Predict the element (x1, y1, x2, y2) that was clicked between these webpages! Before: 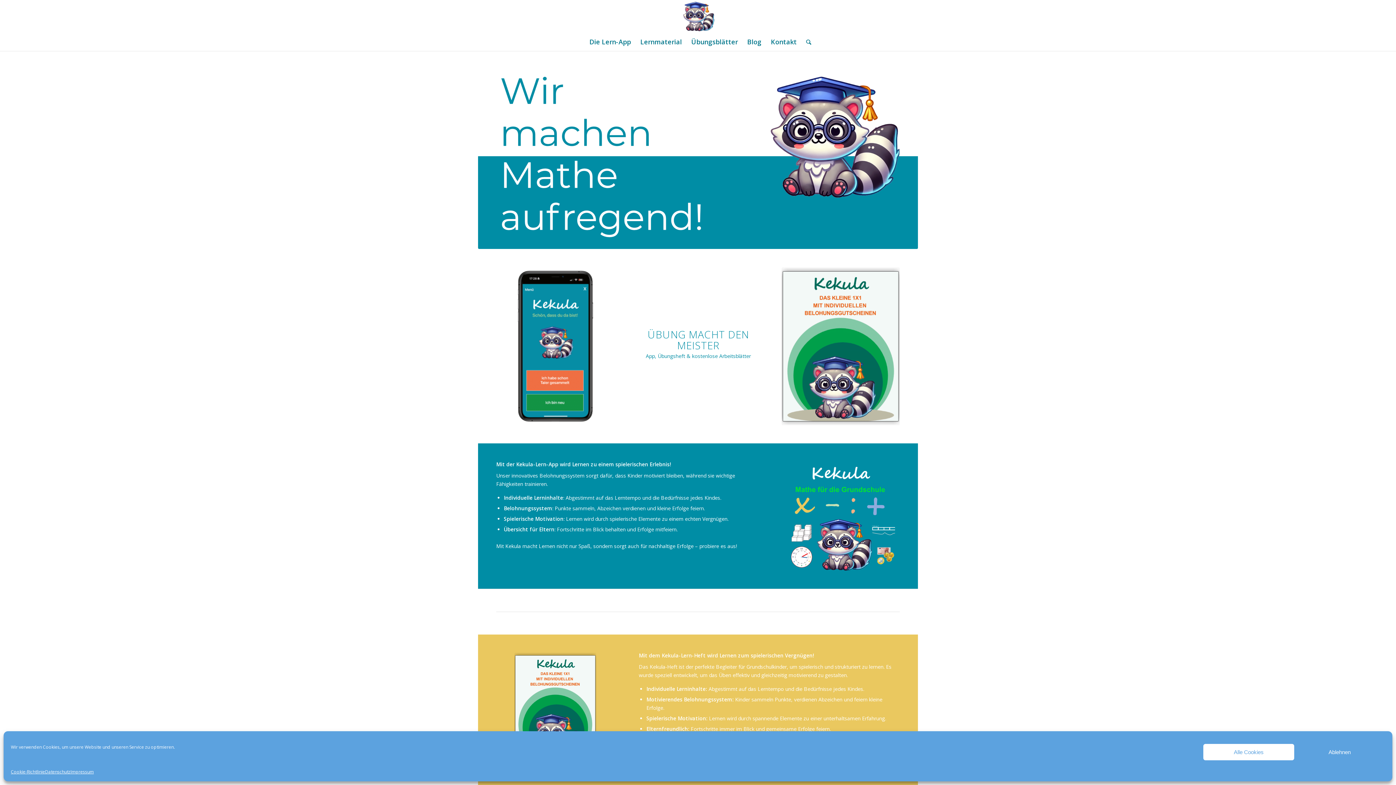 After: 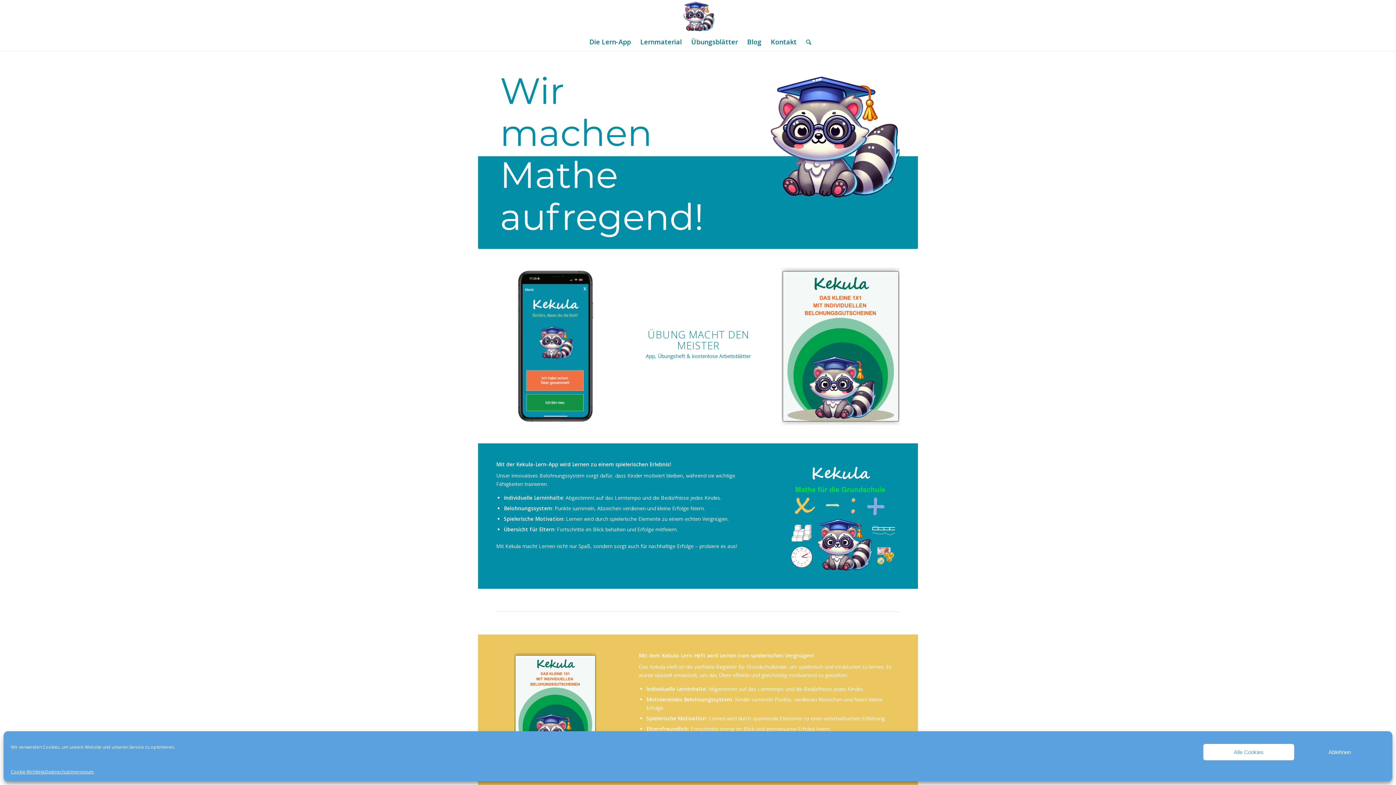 Action: bbox: (681, 0, 714, 32) label: Mathe Rechnen üben für die Grundschule